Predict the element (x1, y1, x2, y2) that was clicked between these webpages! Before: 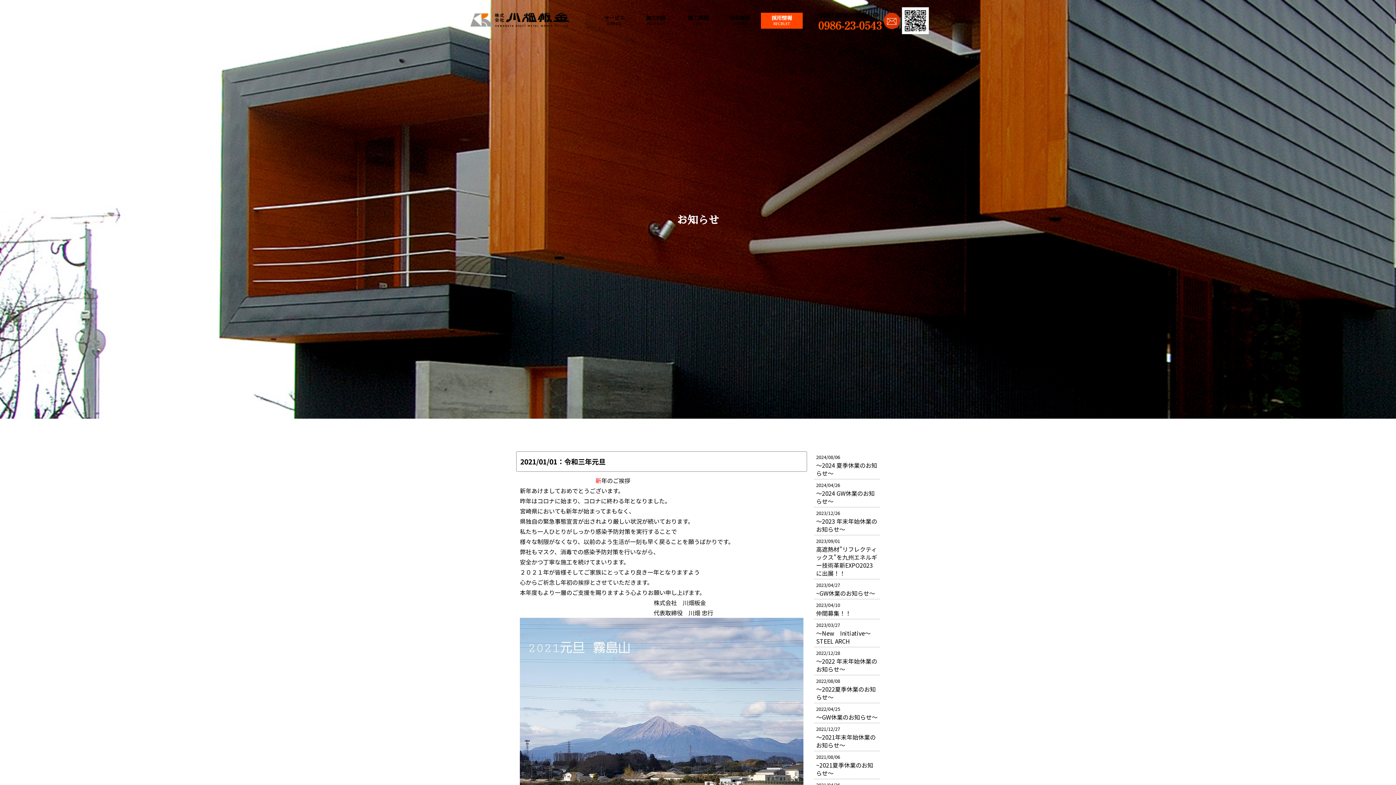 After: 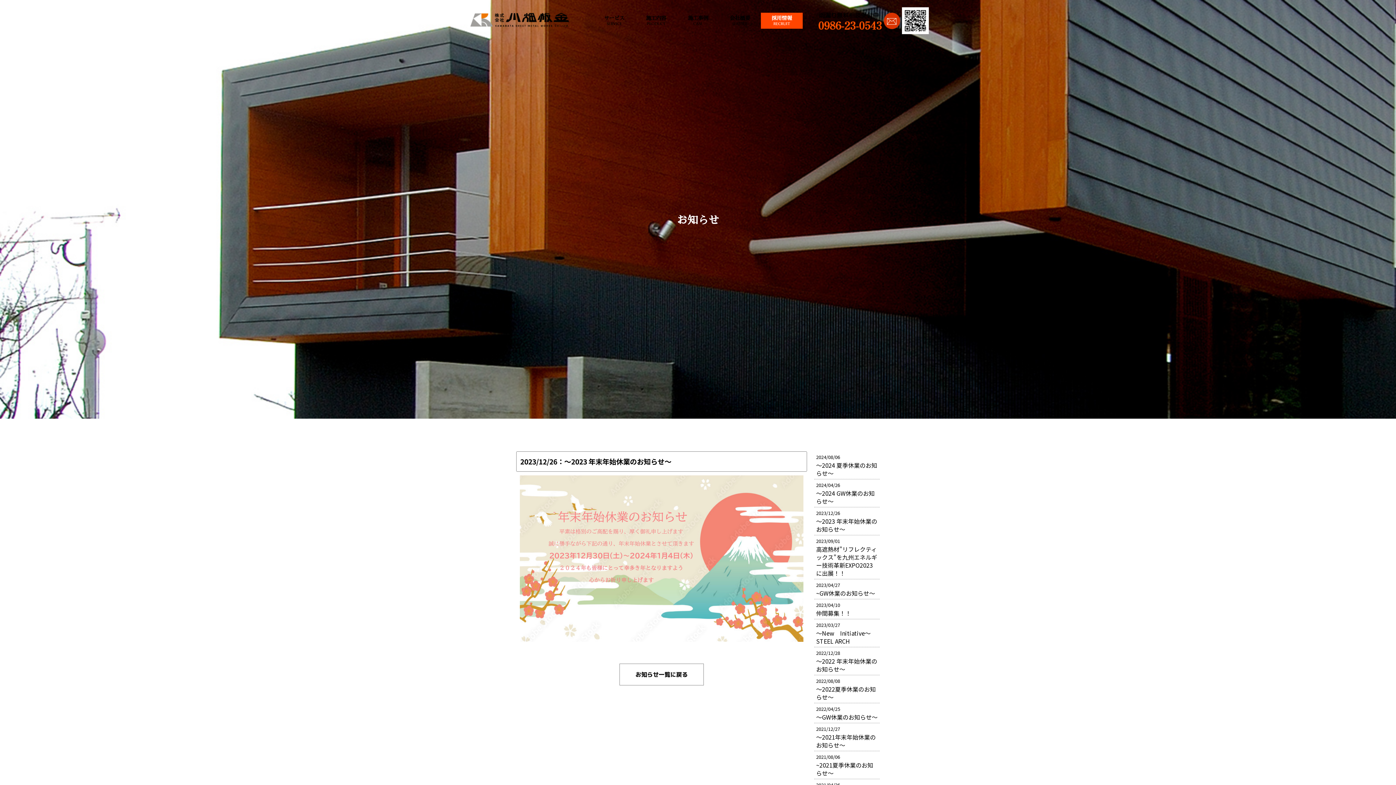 Action: label: 2023/12/26
～2023 年末年始休業のお知らせ～ bbox: (814, 507, 880, 535)